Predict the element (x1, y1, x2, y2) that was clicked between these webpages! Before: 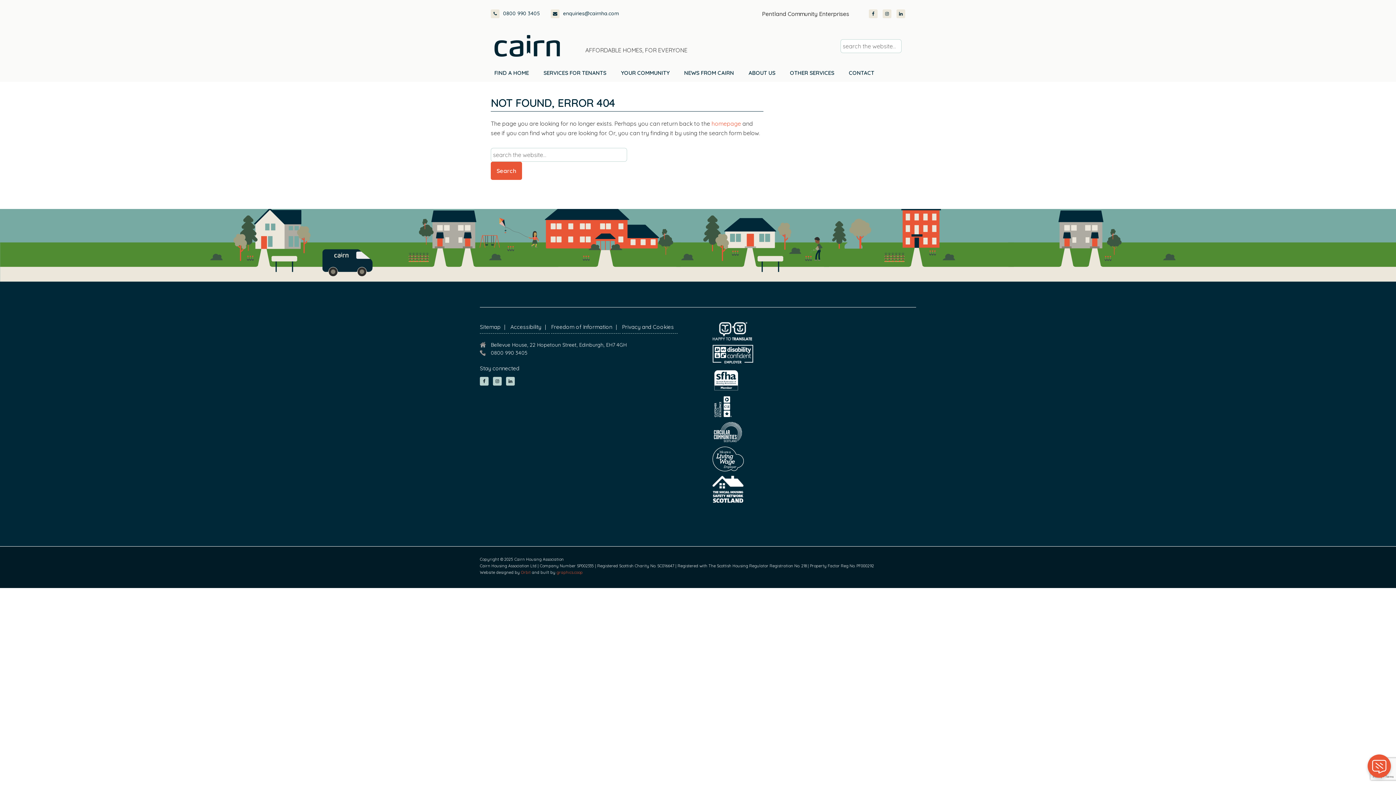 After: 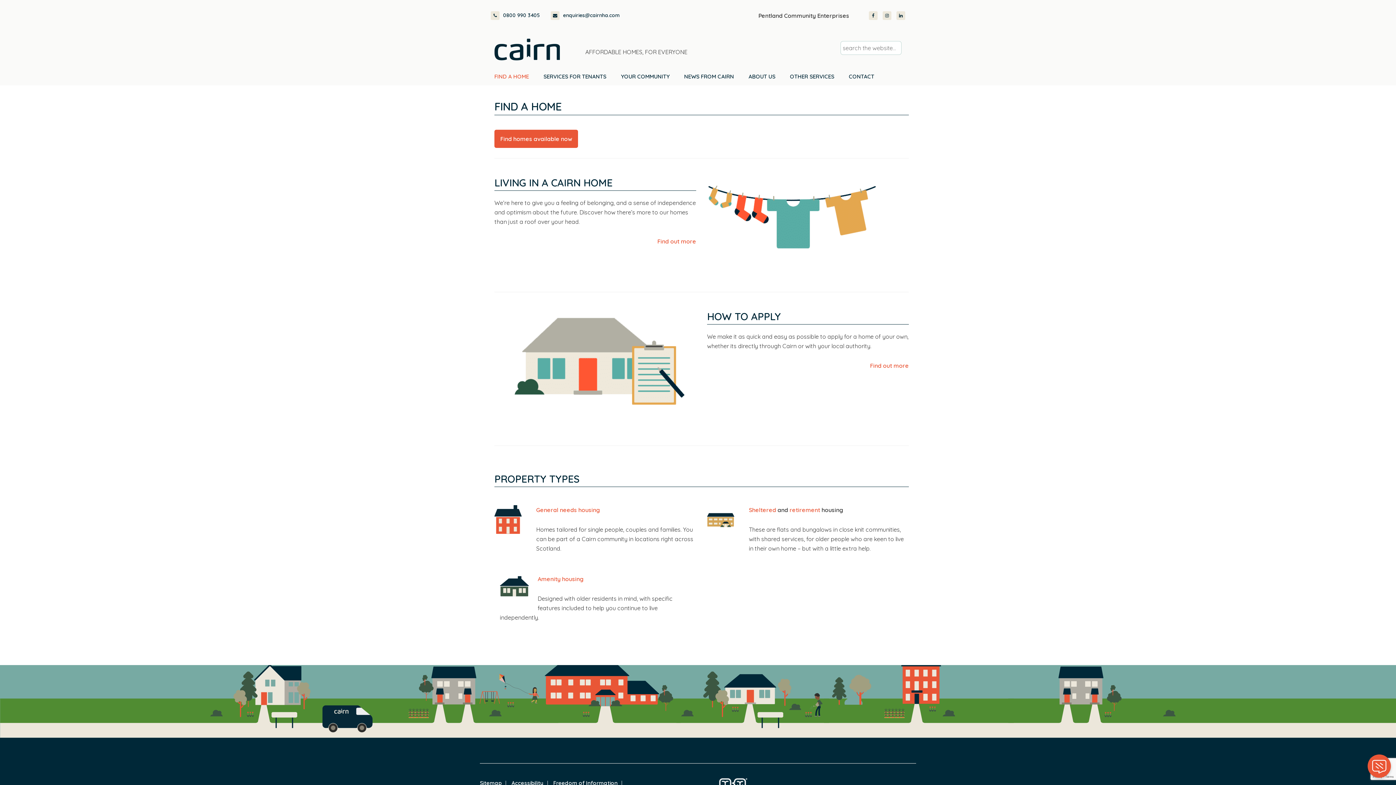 Action: bbox: (487, 64, 536, 81) label: FIND A HOME